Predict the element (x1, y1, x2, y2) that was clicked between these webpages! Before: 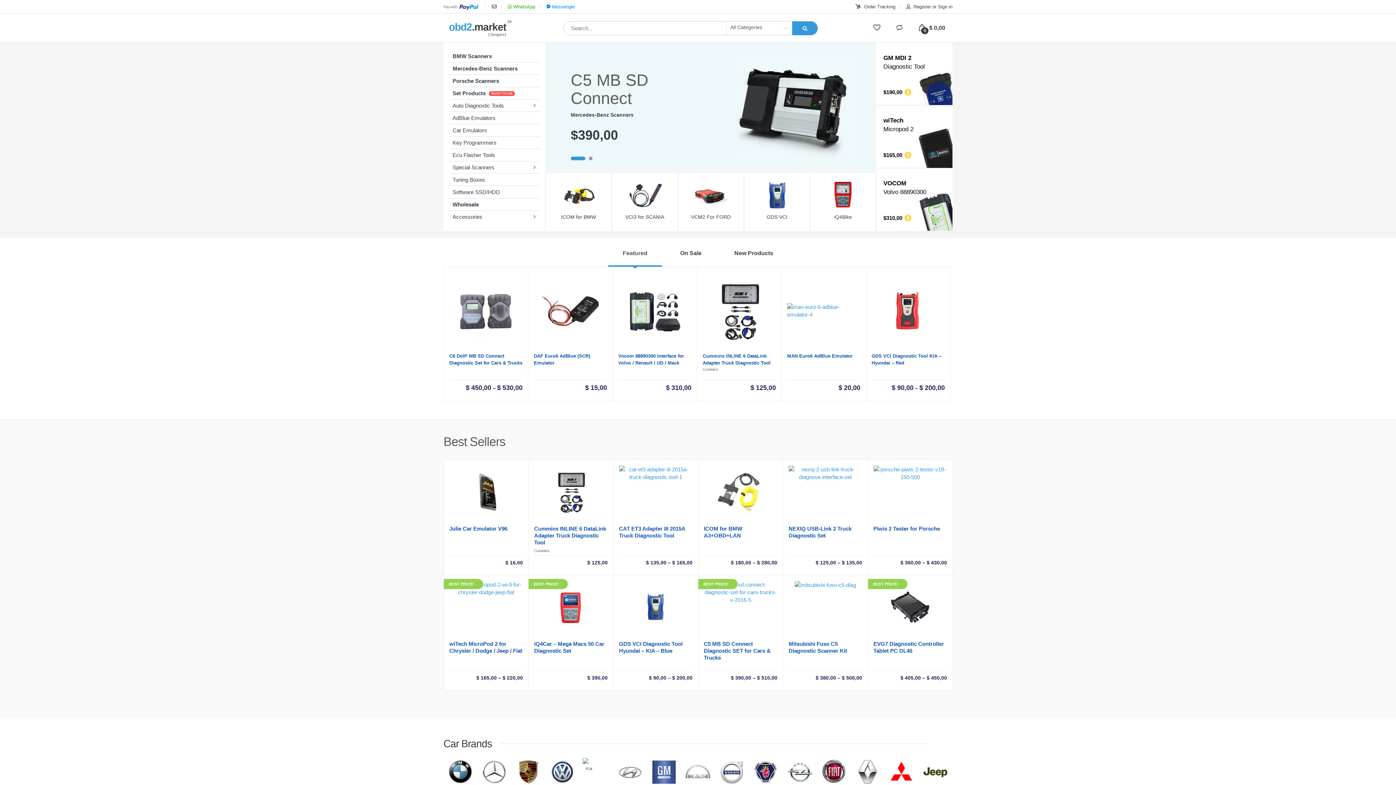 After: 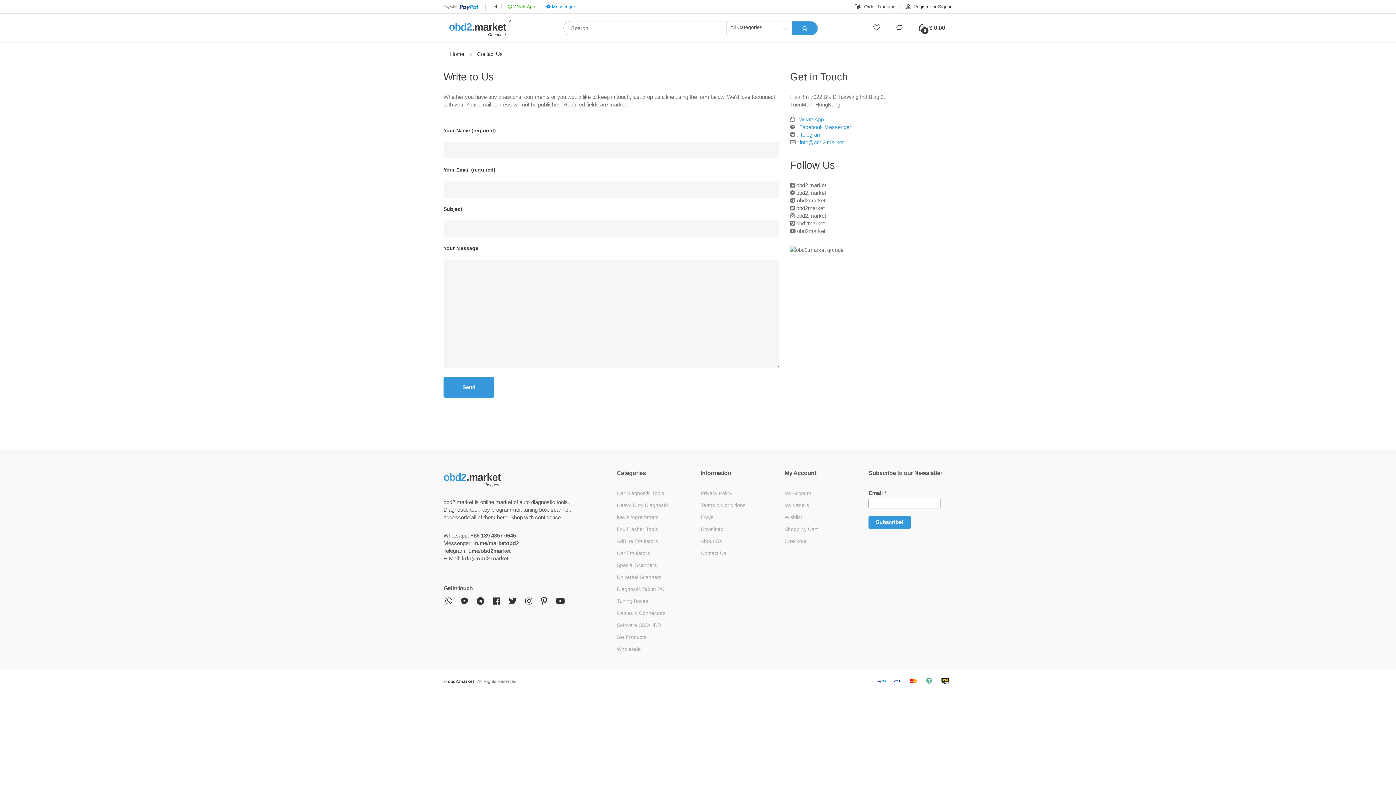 Action: bbox: (487, 4, 501, 9)